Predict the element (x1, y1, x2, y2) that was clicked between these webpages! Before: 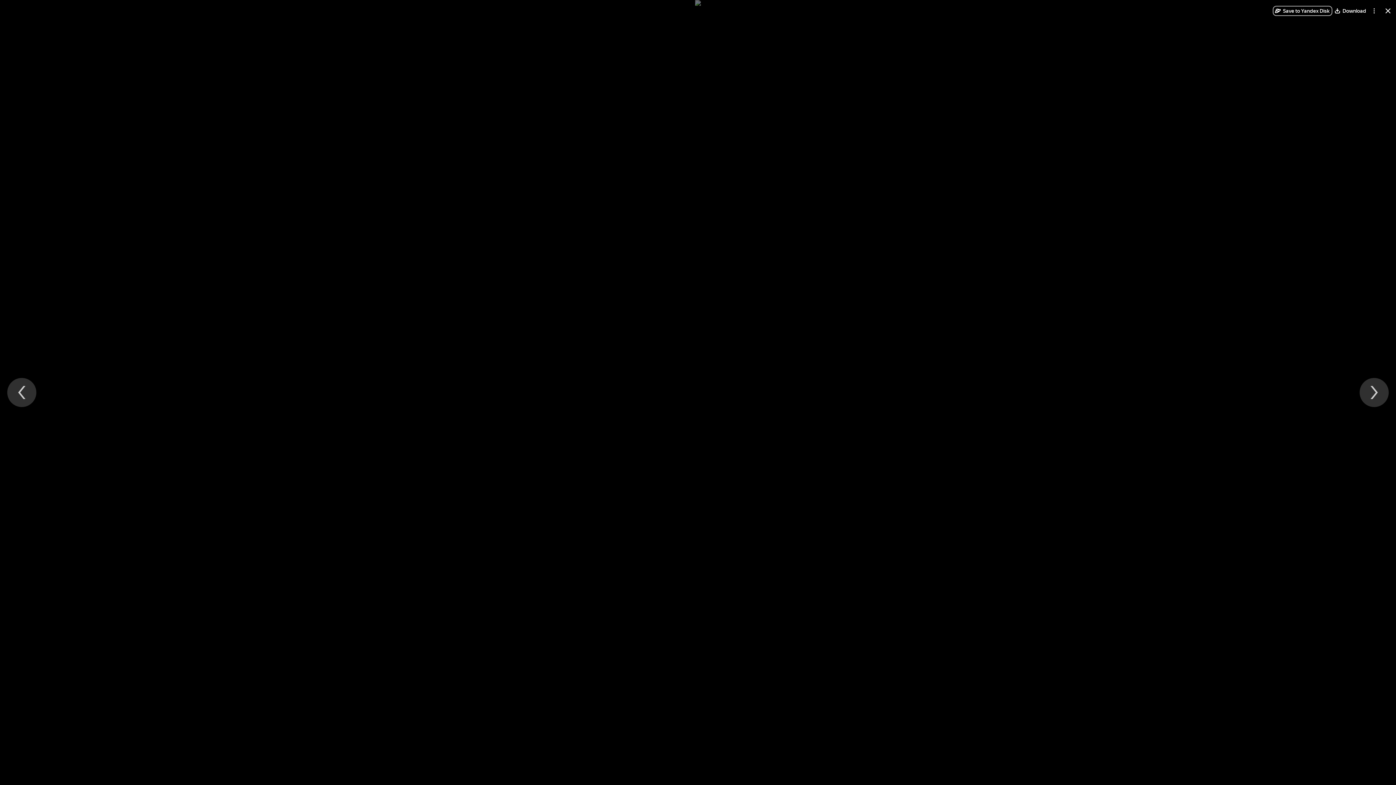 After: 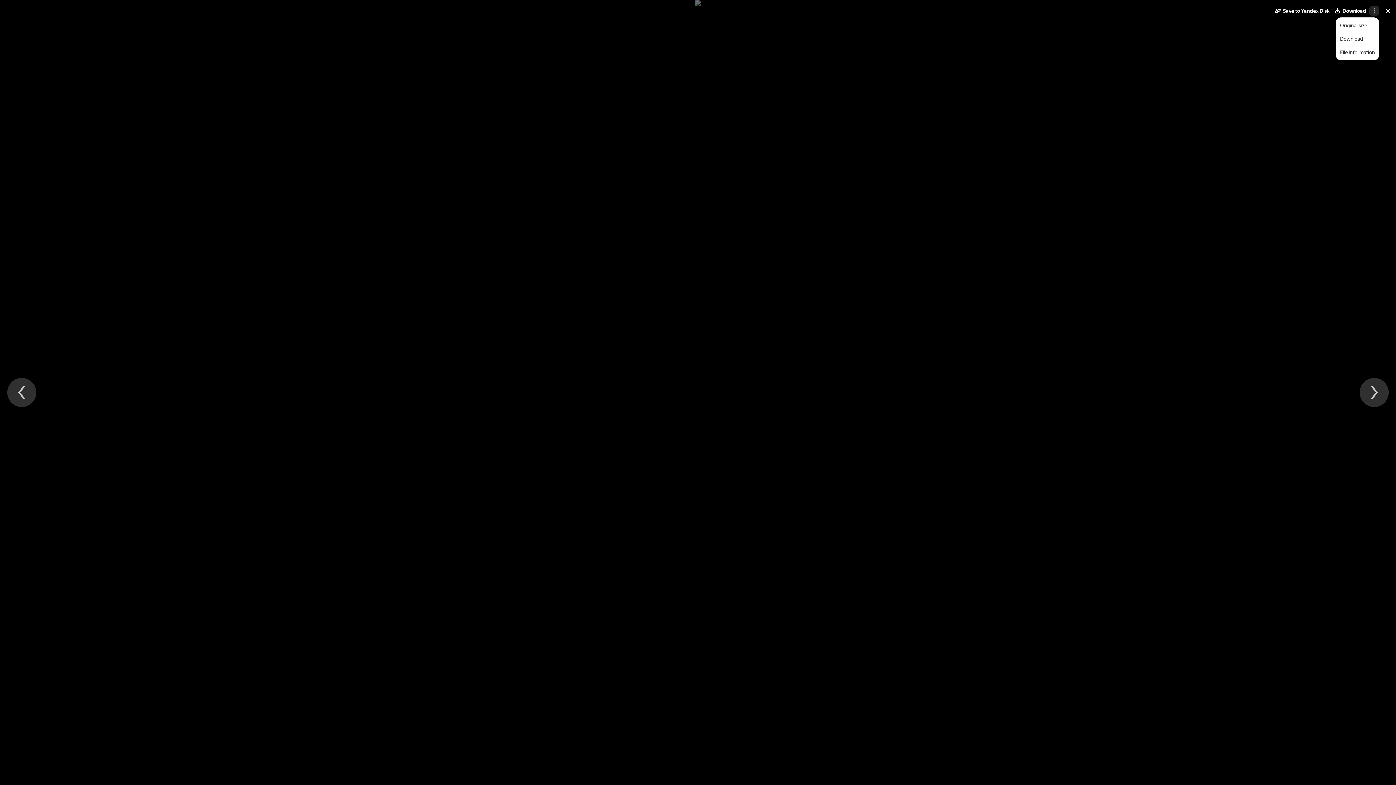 Action: bbox: (1369, 5, 1379, 16) label: More